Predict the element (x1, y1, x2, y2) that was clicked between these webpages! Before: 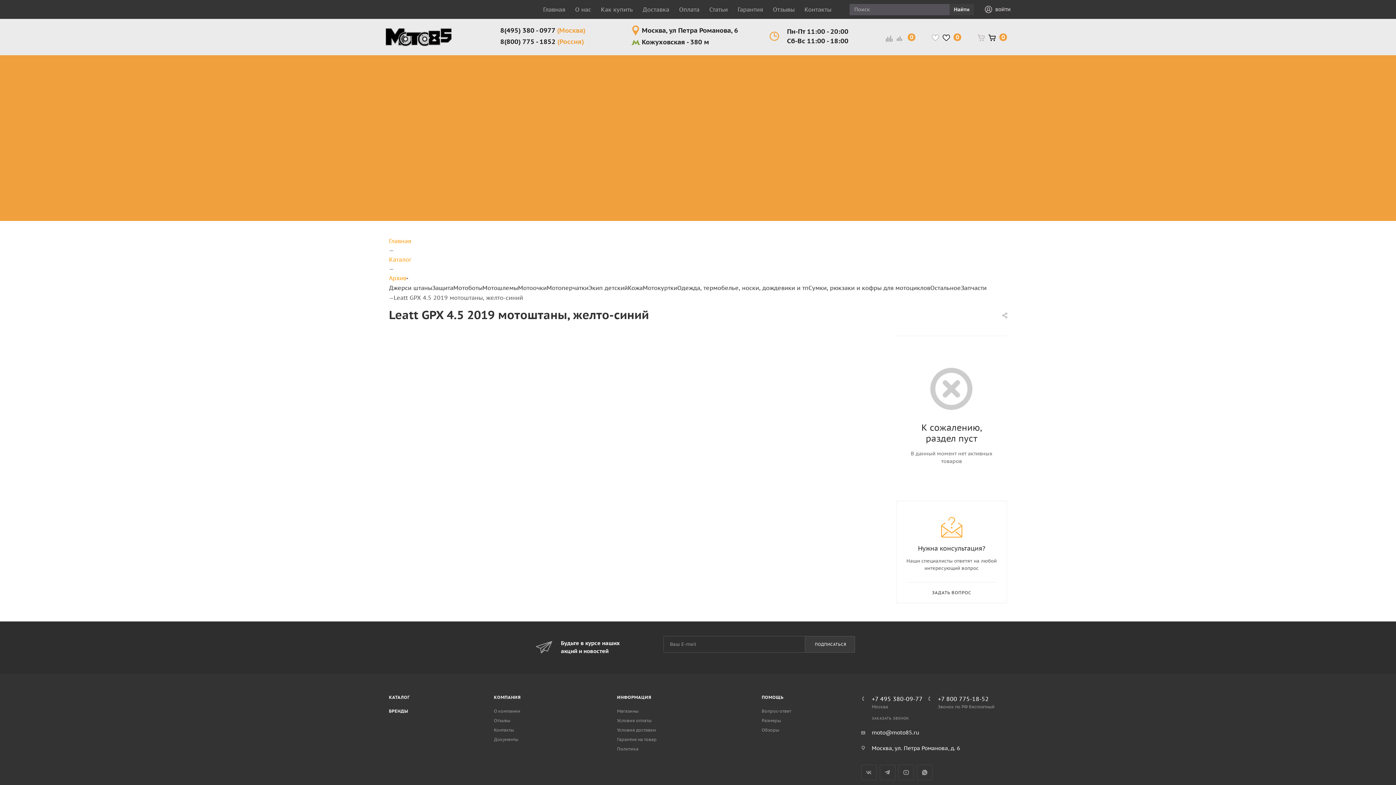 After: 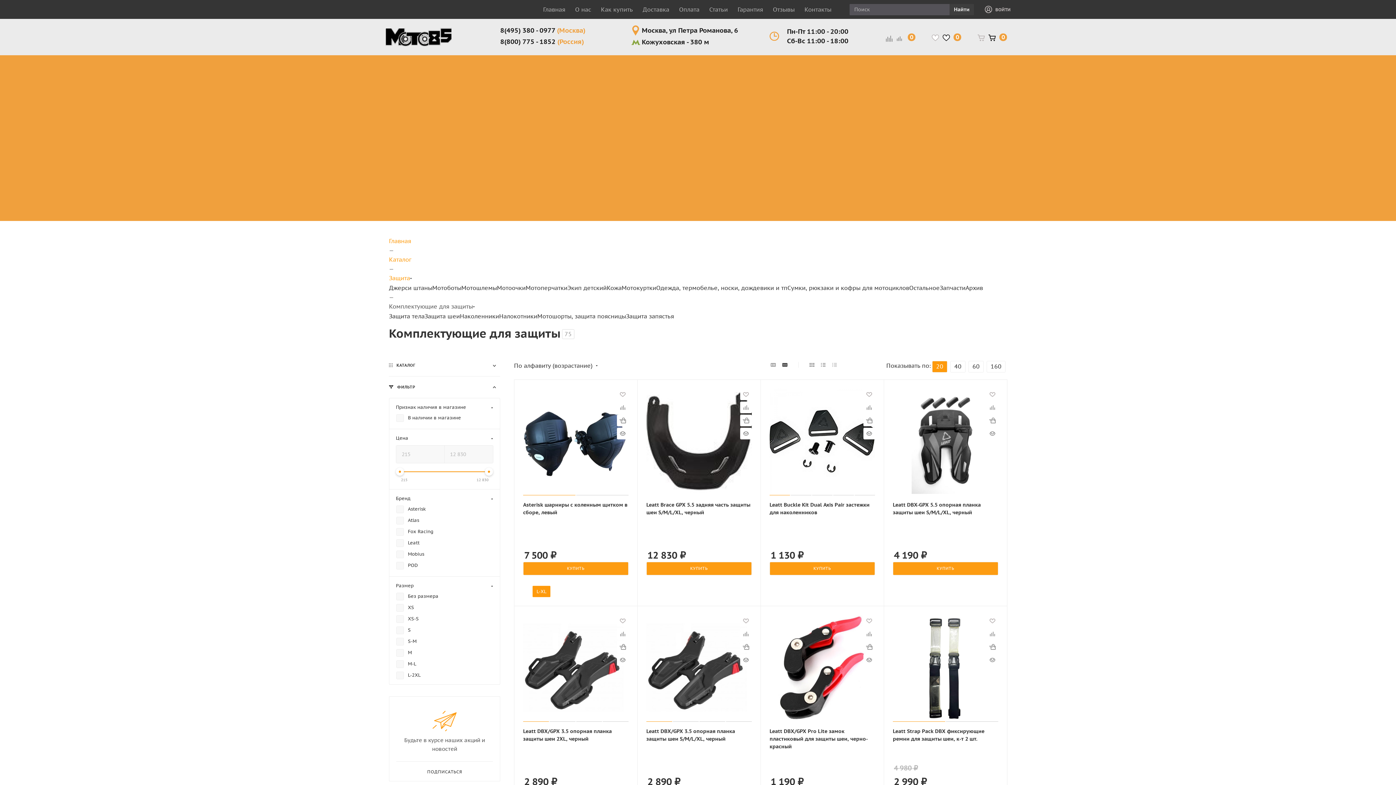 Action: bbox: (423, 133, 477, 150) label: Комплектующие для защиты